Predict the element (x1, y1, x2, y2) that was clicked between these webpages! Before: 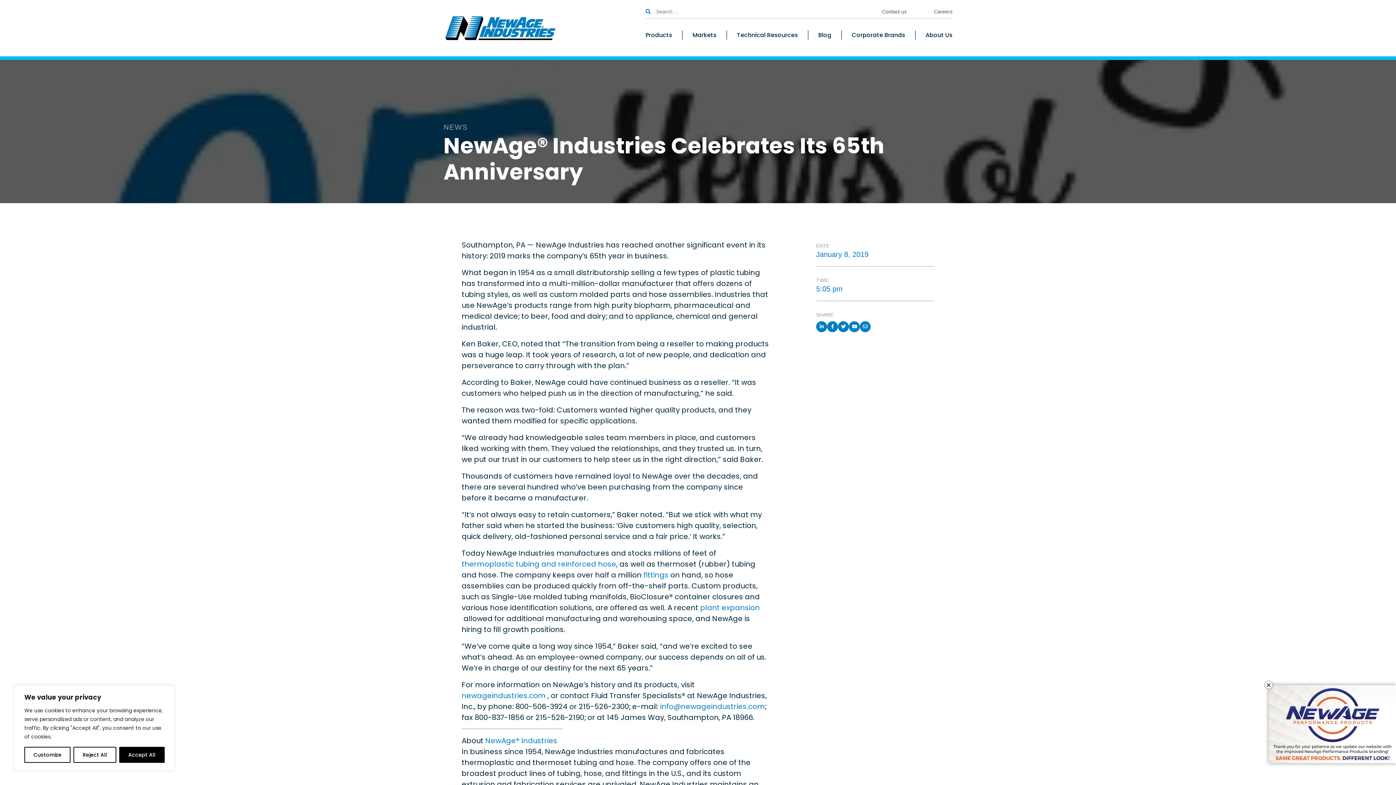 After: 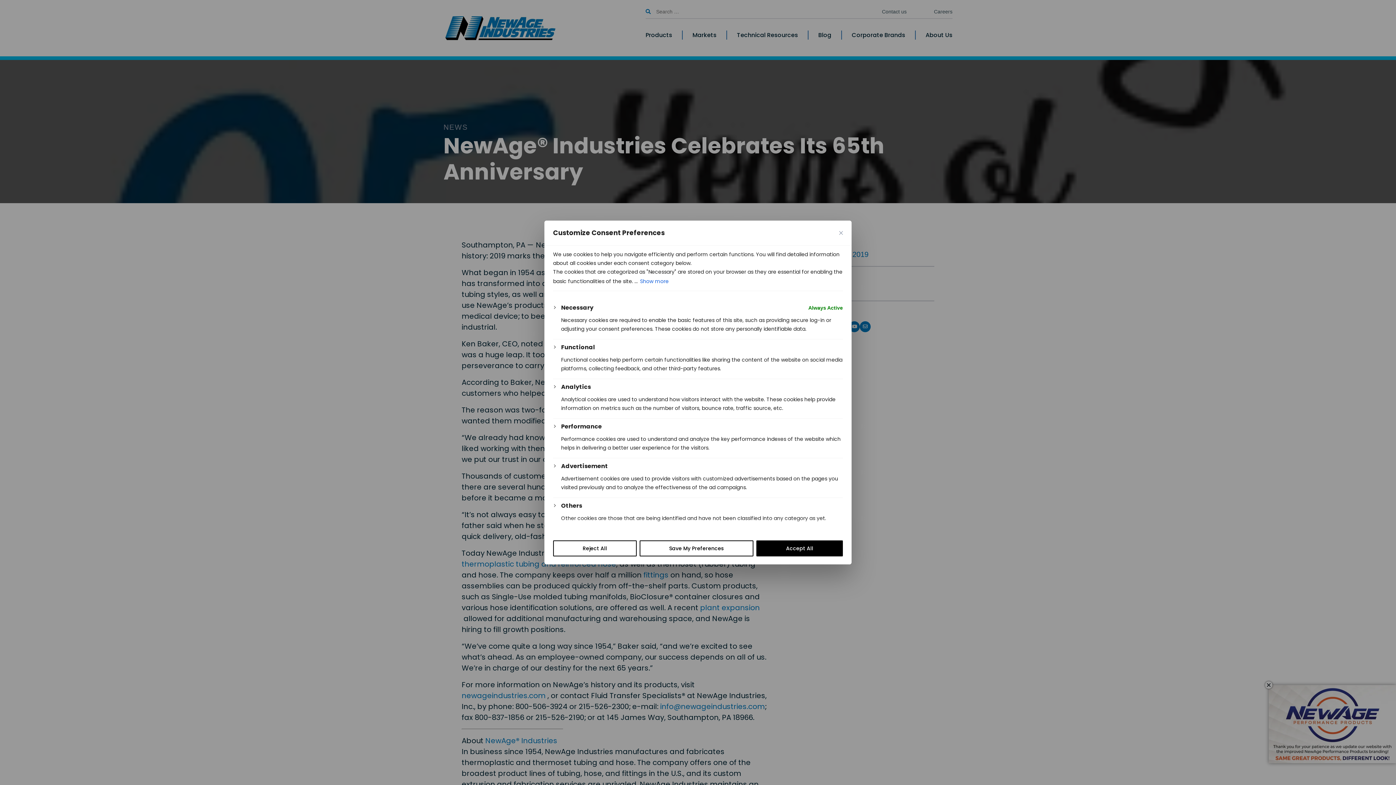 Action: bbox: (24, 747, 70, 763) label: Customize